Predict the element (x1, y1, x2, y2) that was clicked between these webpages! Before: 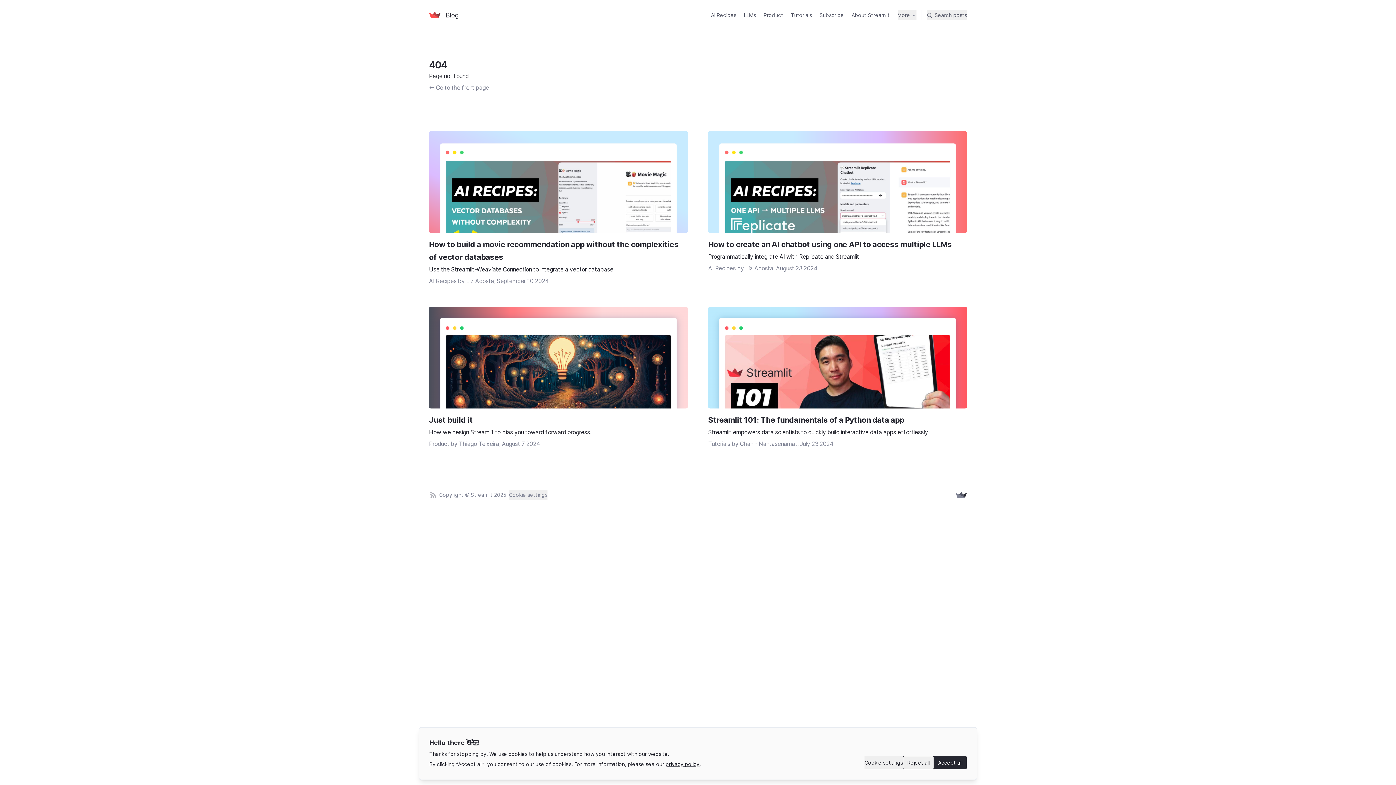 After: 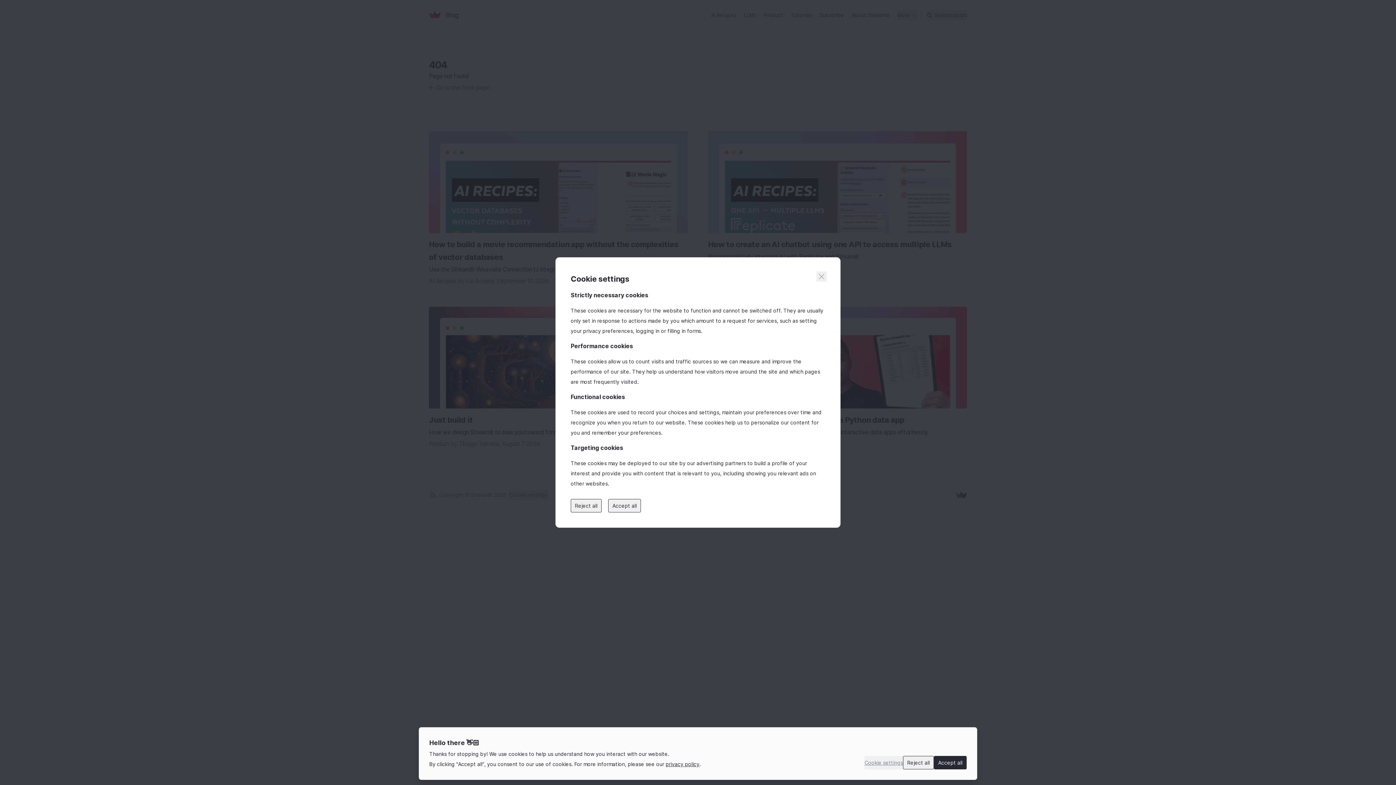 Action: label: Cookie settings bbox: (864, 756, 903, 769)